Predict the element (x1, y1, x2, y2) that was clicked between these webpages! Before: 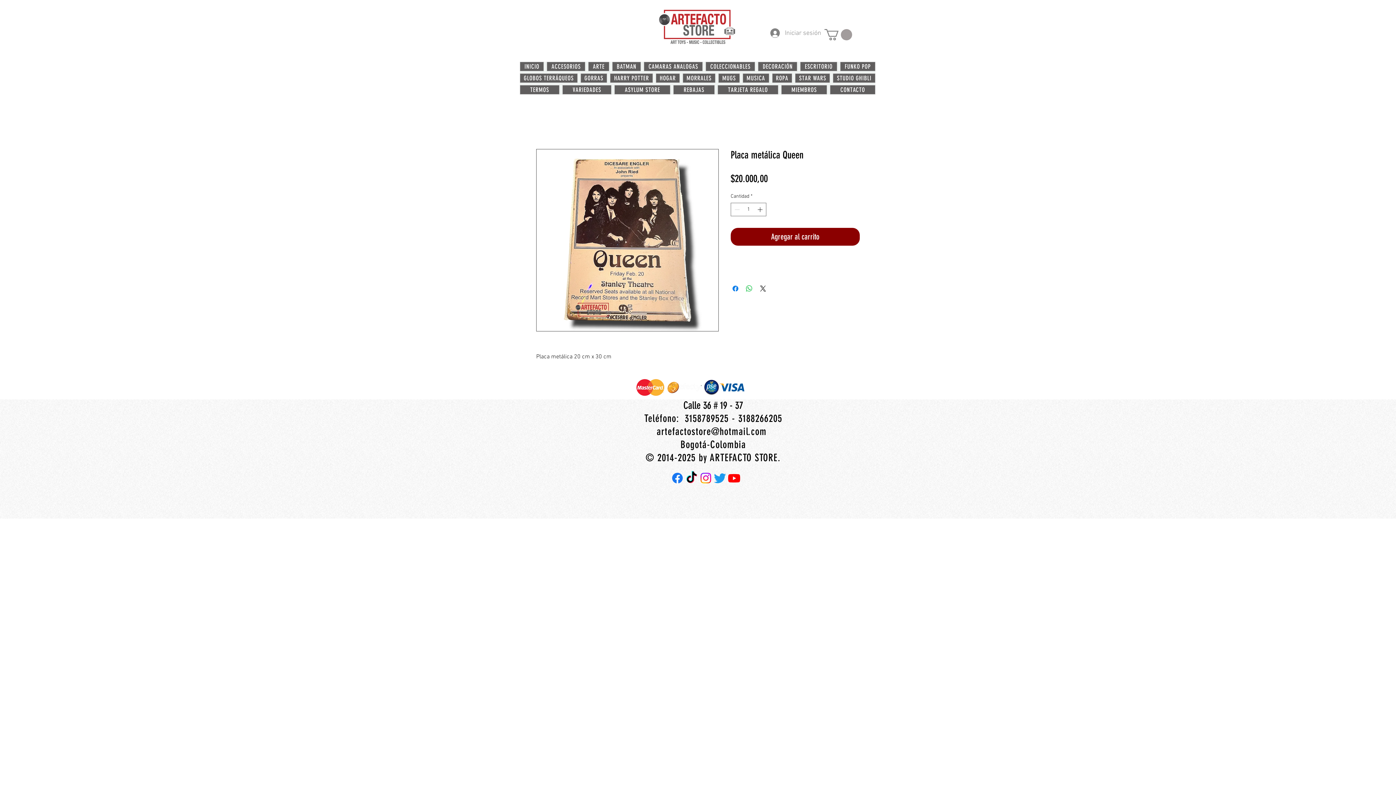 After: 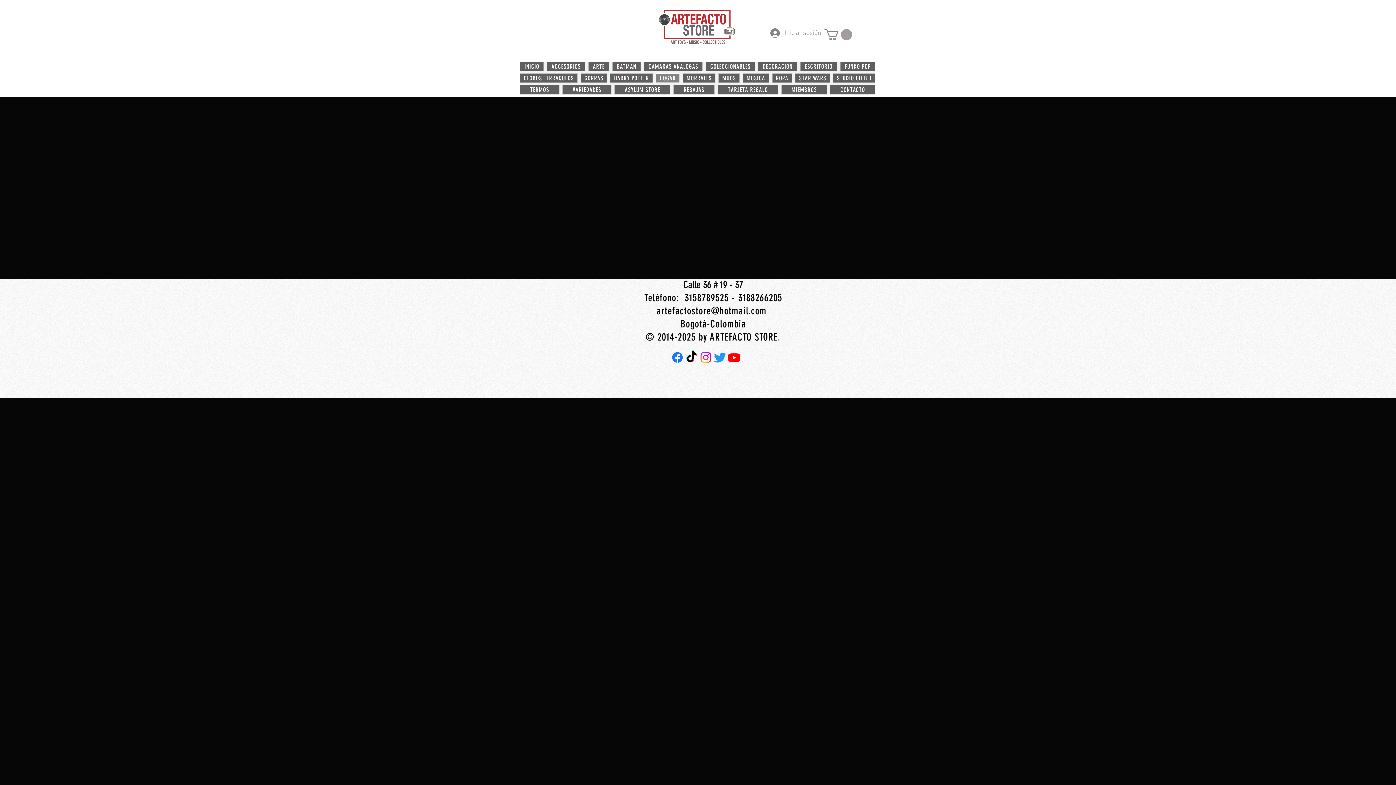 Action: bbox: (656, 73, 679, 82) label: HOGAR